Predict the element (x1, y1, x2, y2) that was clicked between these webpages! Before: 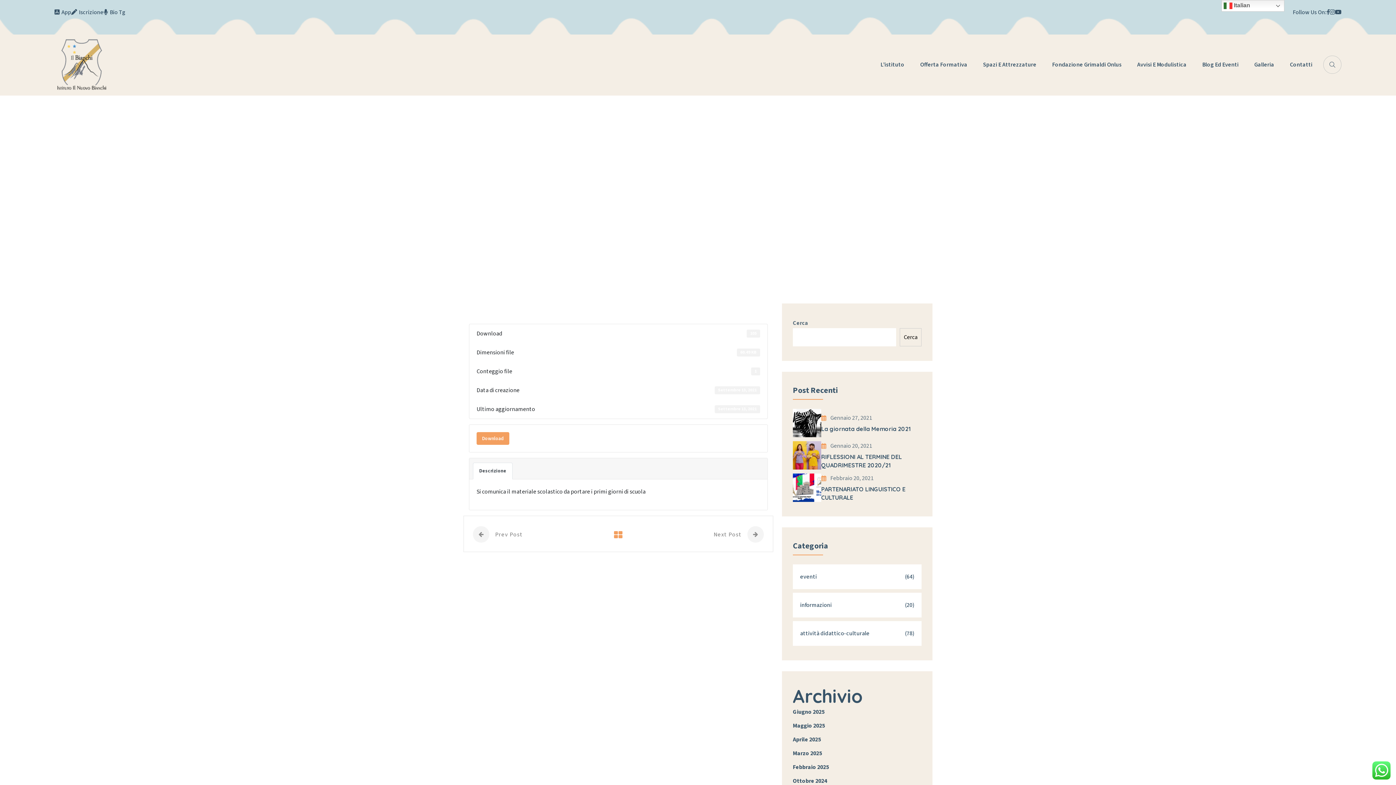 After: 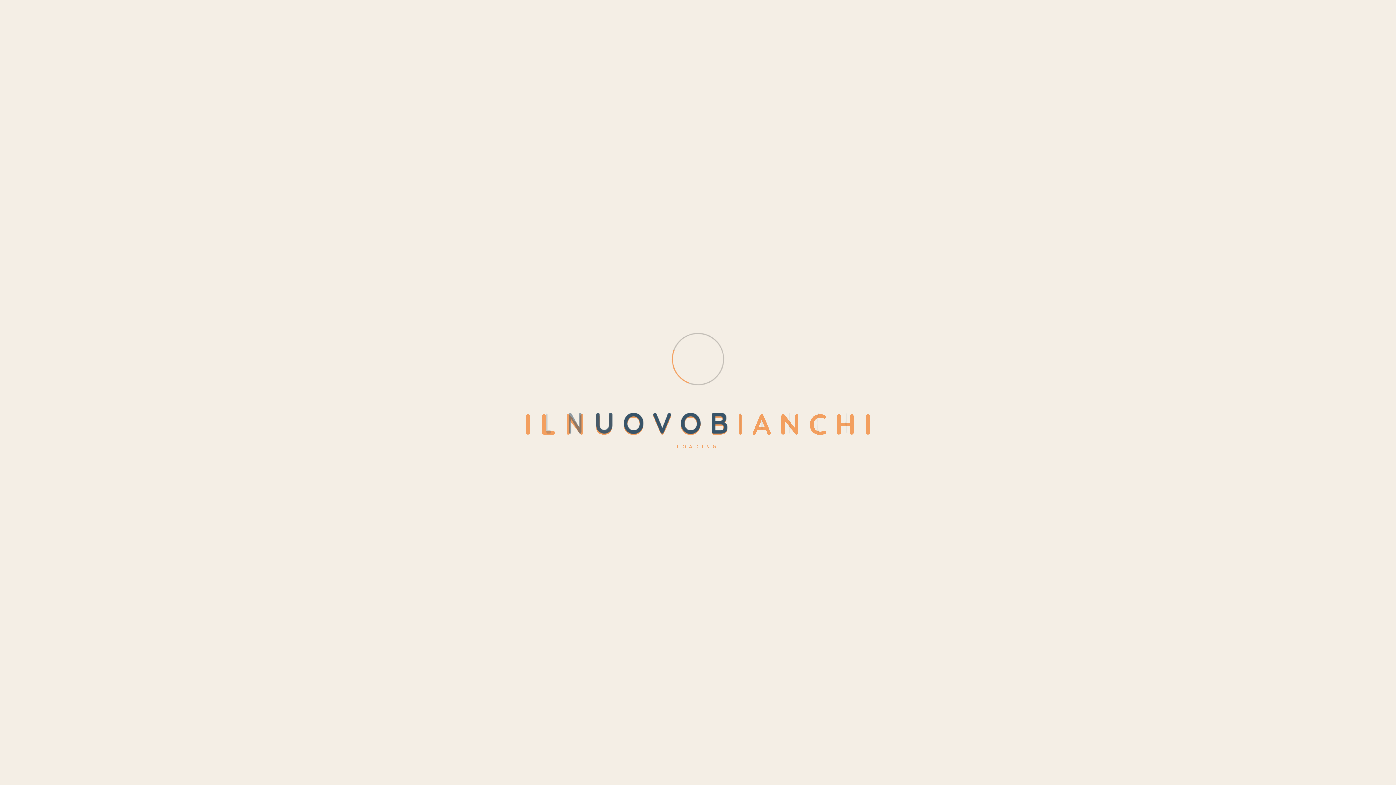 Action: bbox: (793, 593, 921, 617) label: informazioni
(20)